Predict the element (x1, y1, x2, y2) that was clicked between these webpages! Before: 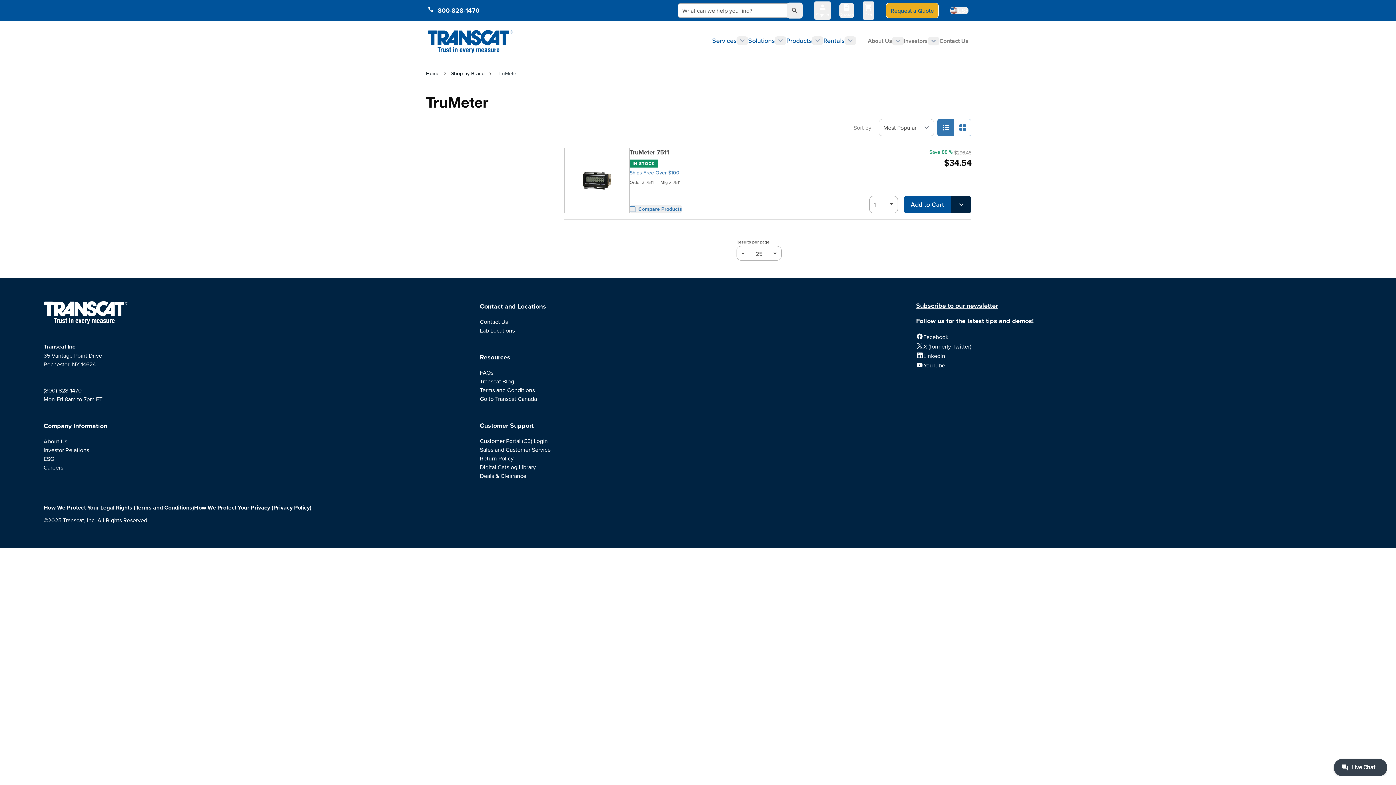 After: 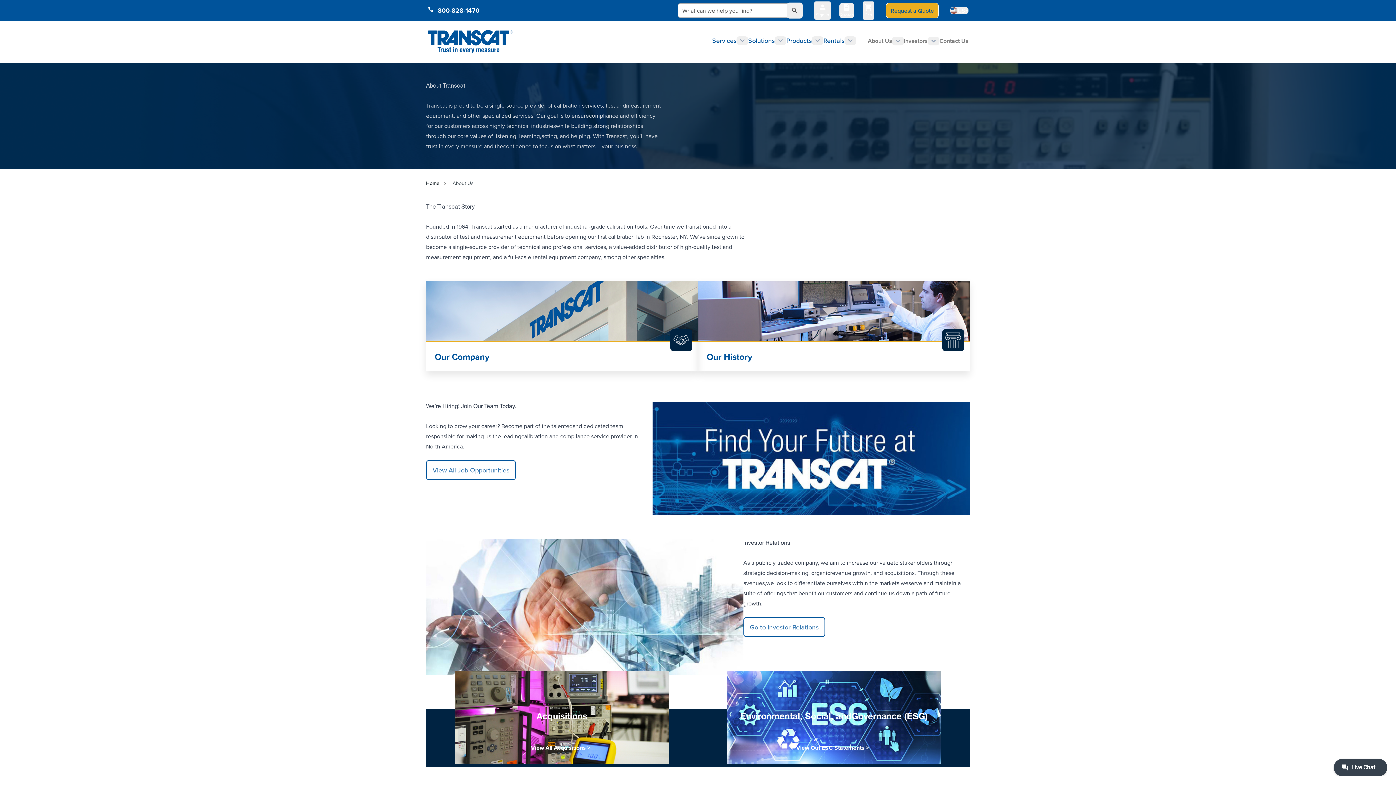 Action: bbox: (868, 36, 892, 45) label: About Us